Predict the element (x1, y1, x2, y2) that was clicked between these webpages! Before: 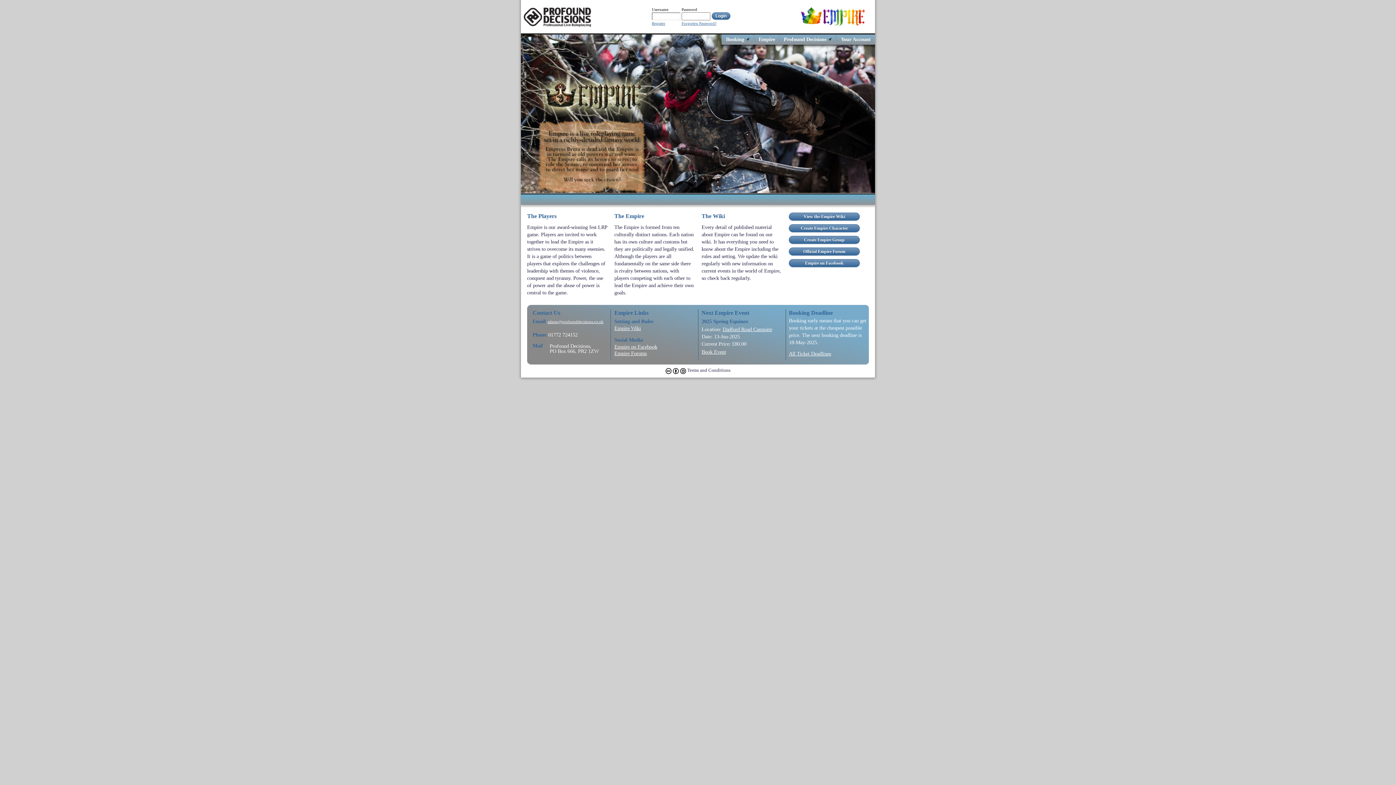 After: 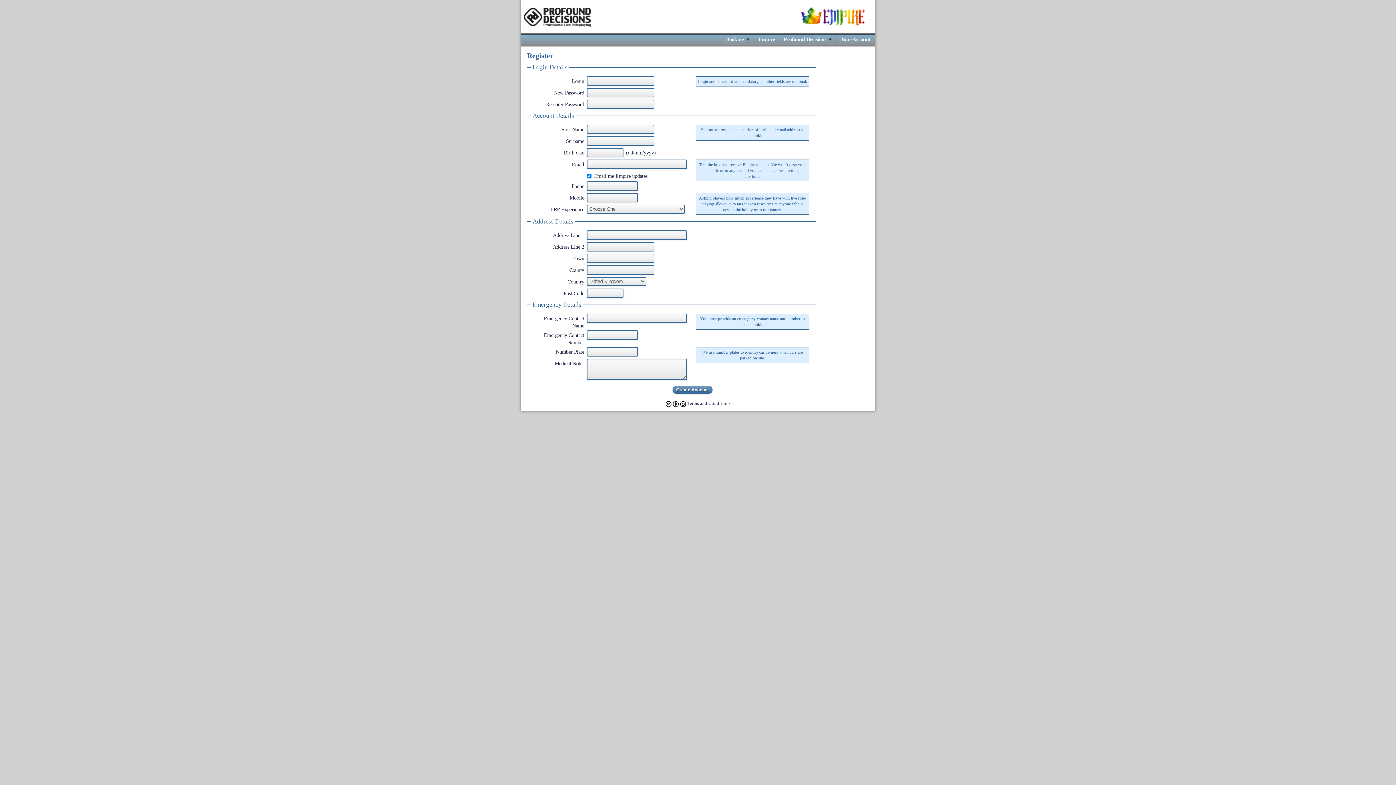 Action: label: Register bbox: (652, 21, 665, 25)